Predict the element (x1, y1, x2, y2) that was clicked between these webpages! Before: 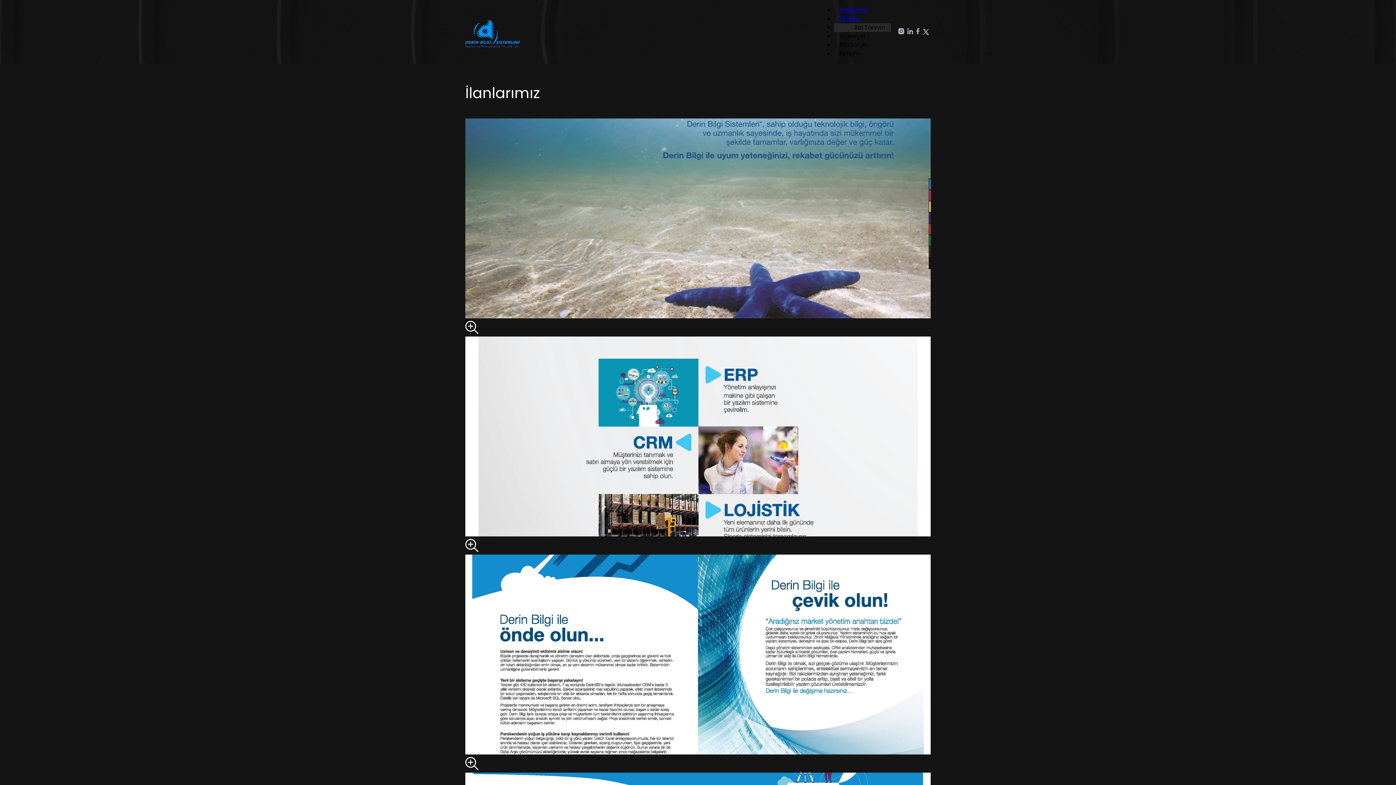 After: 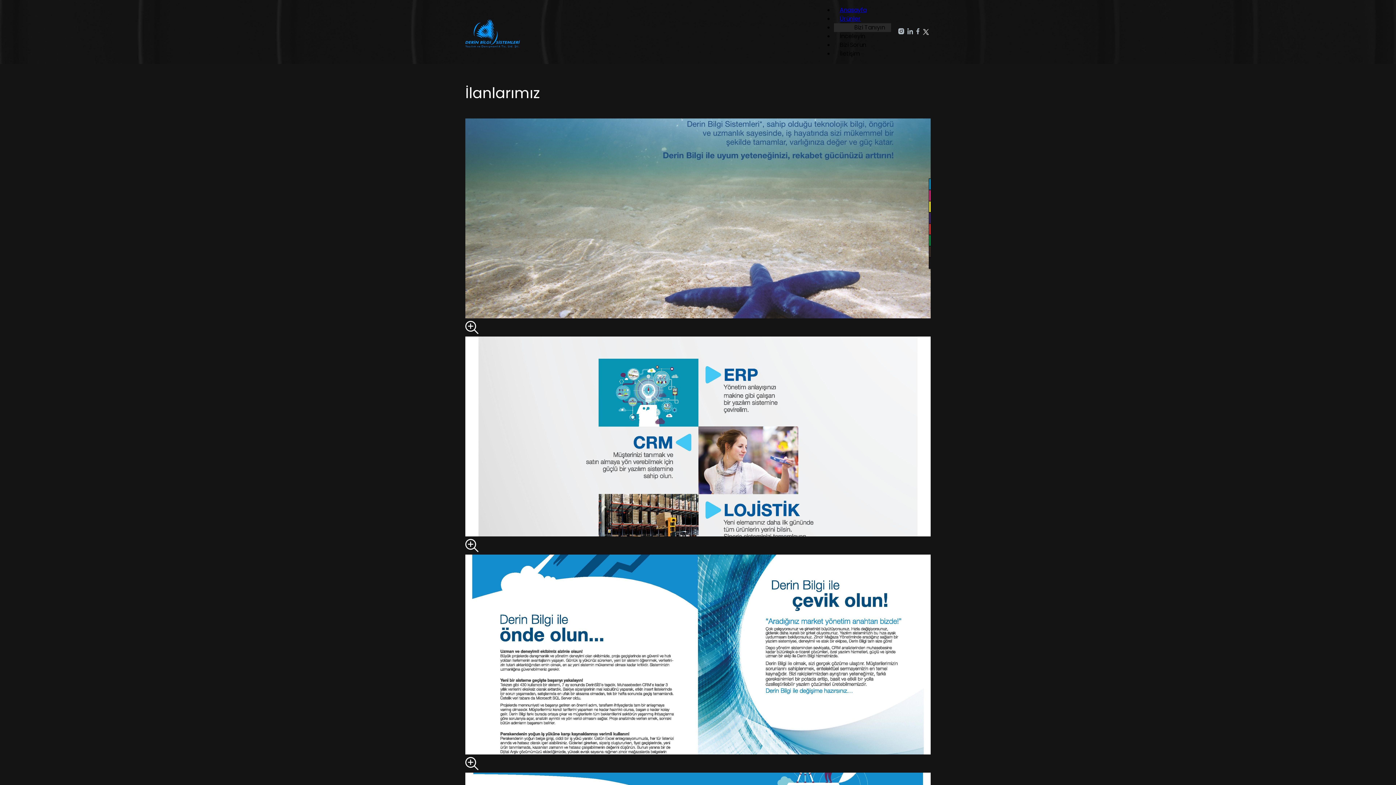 Action: bbox: (905, 25, 914, 38)